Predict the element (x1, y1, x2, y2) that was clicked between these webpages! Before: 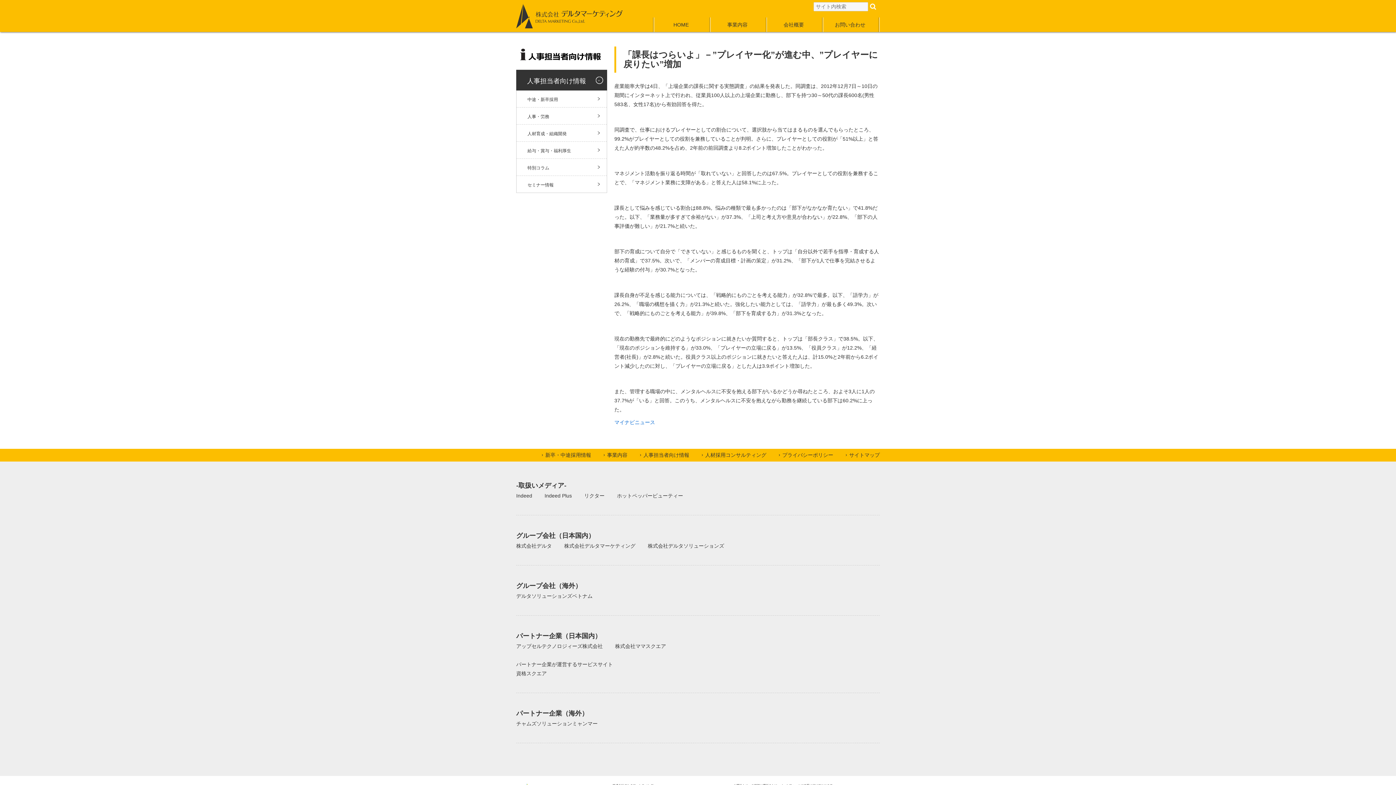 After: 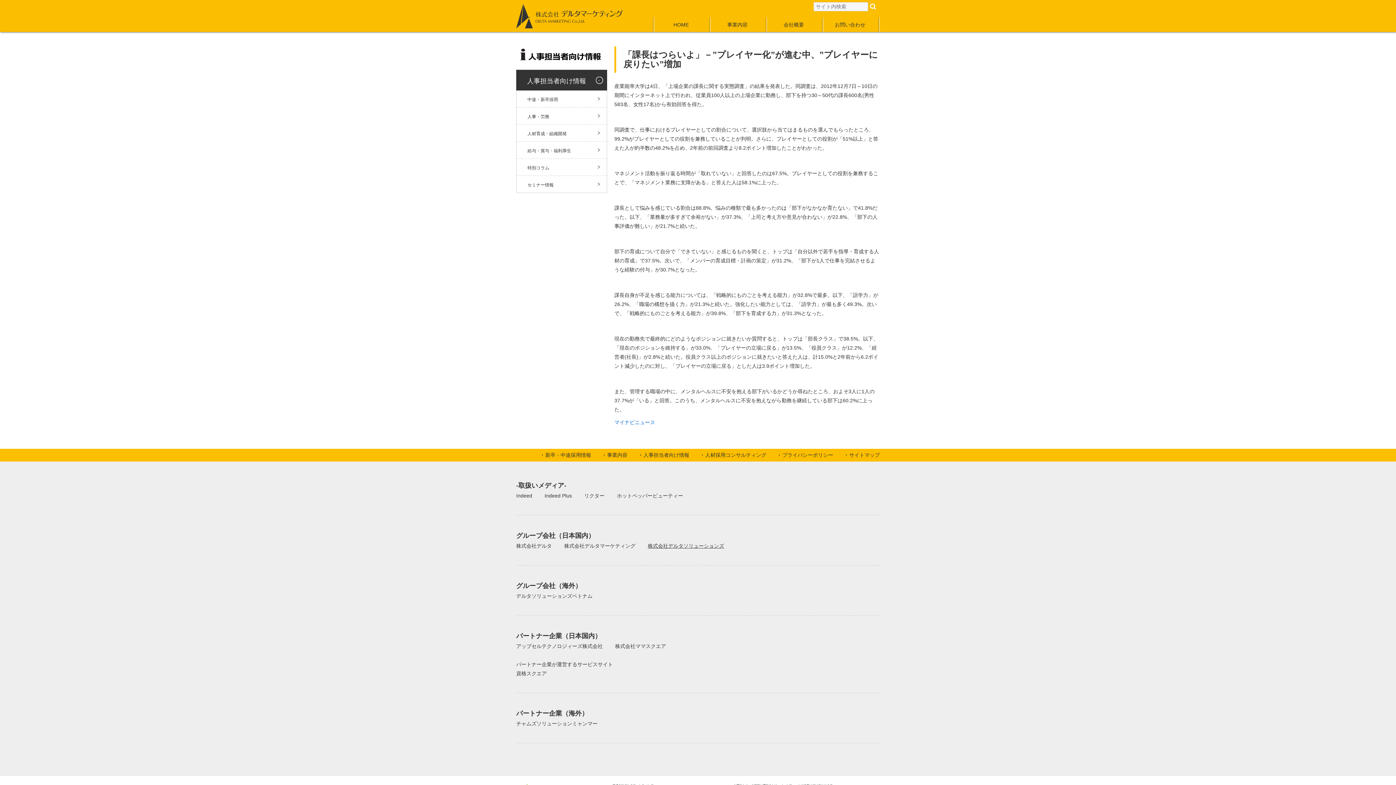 Action: label: 株式会社デルタソリューションズ bbox: (648, 543, 724, 549)